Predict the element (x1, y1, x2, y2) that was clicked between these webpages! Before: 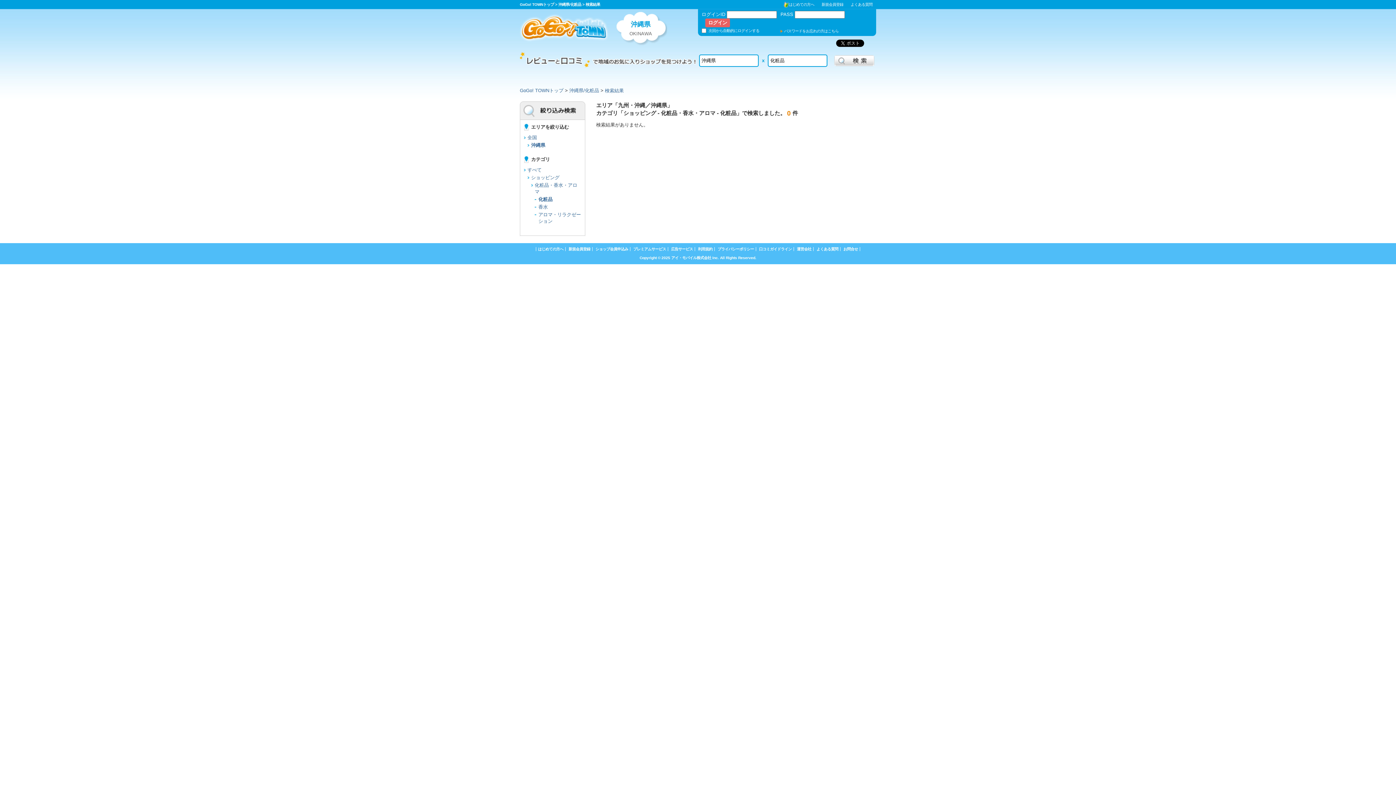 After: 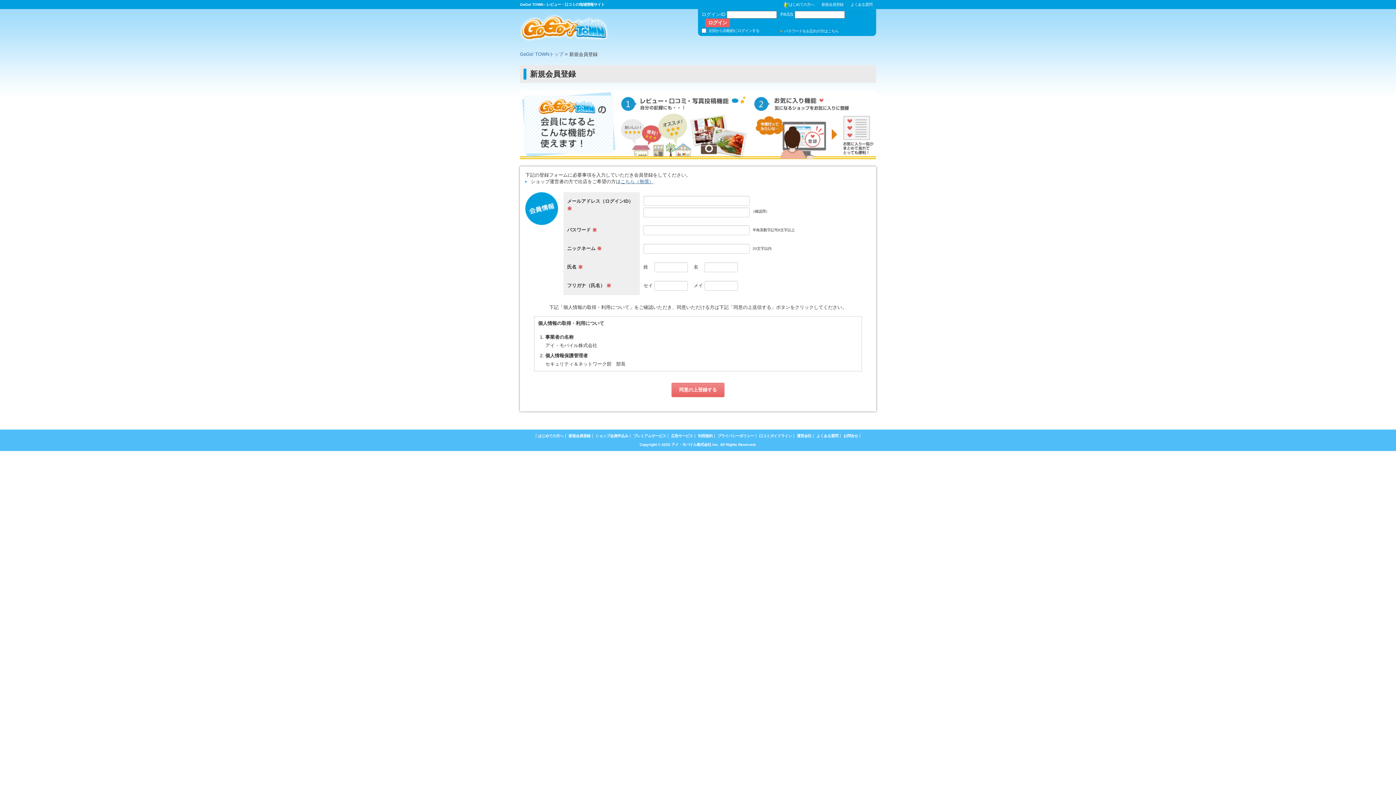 Action: bbox: (568, 247, 590, 251) label: 新規会員登録